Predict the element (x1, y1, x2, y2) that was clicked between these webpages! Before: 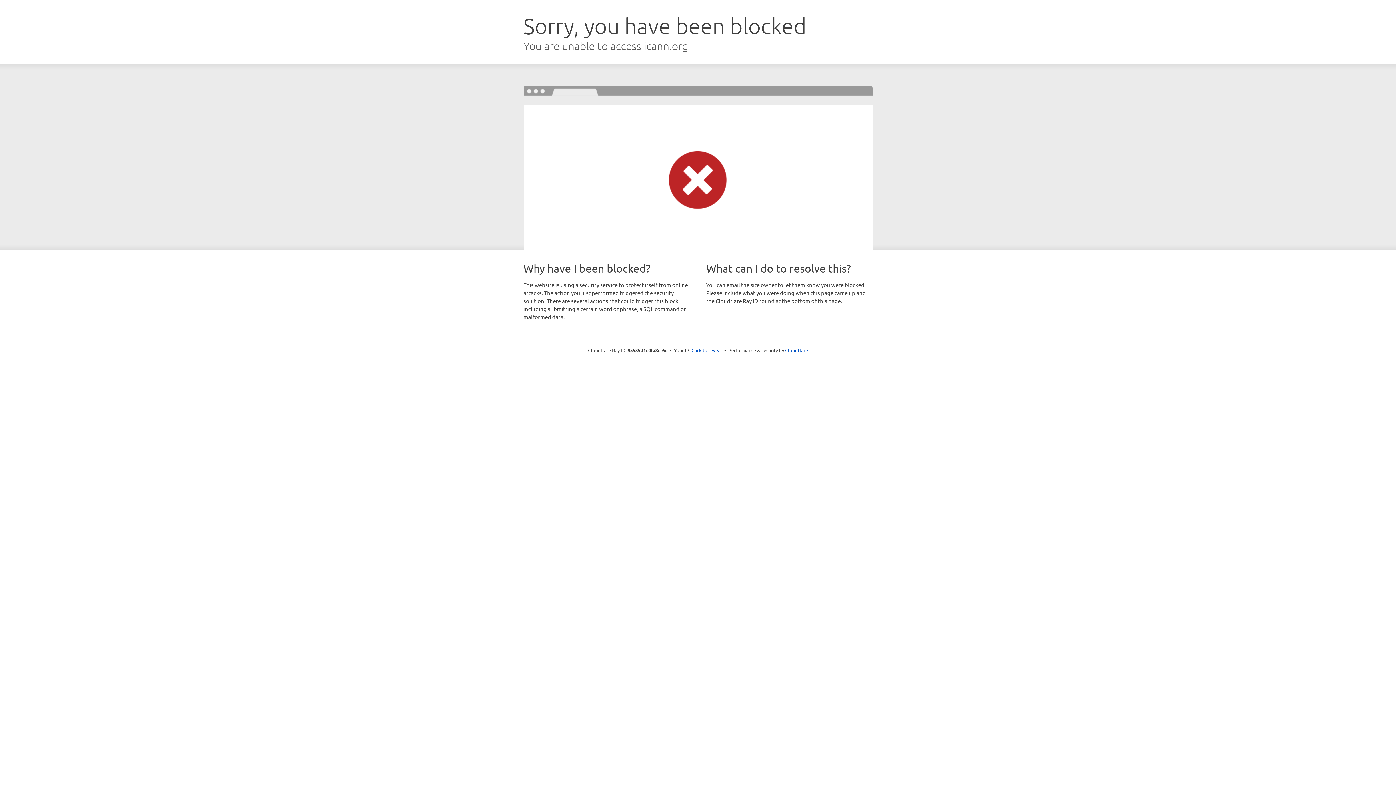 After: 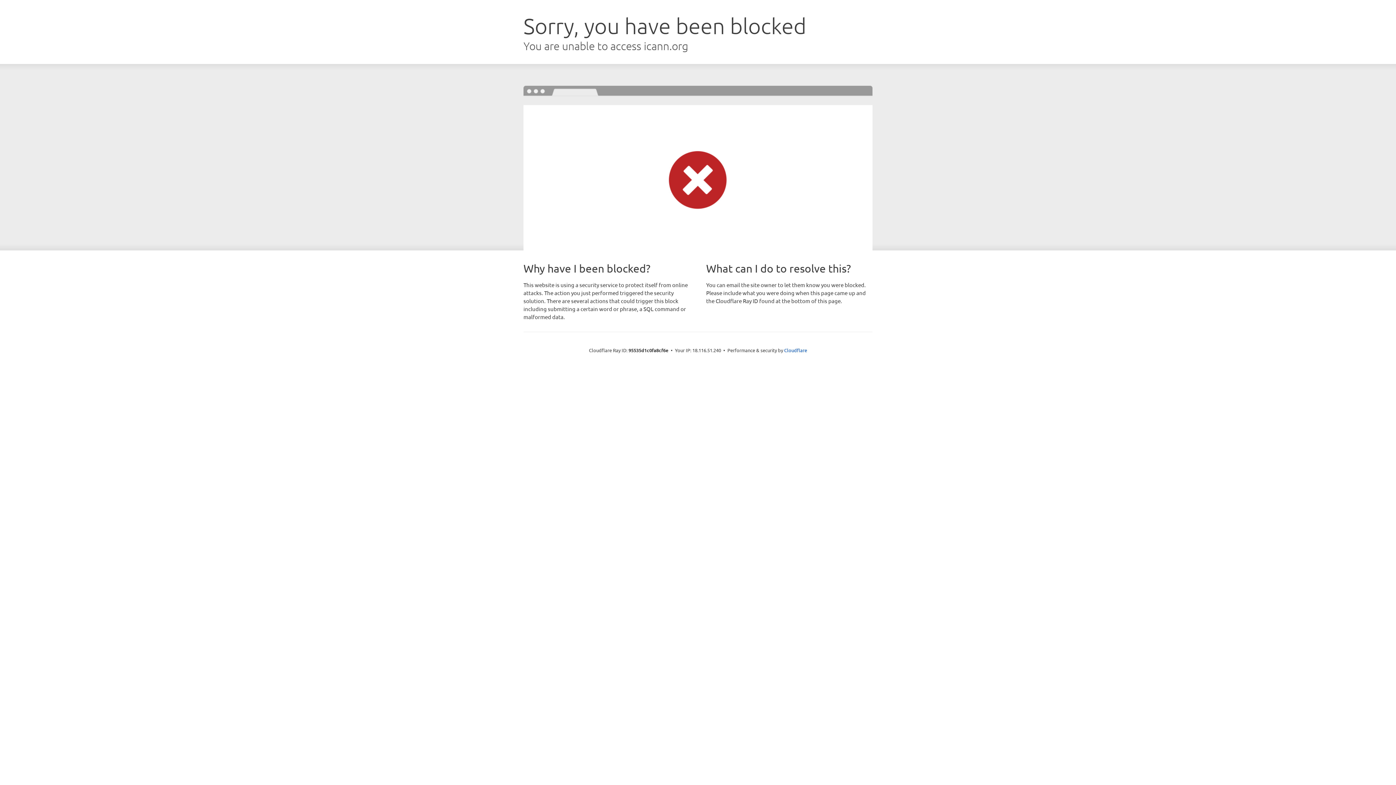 Action: label: Click to reveal bbox: (691, 346, 722, 353)